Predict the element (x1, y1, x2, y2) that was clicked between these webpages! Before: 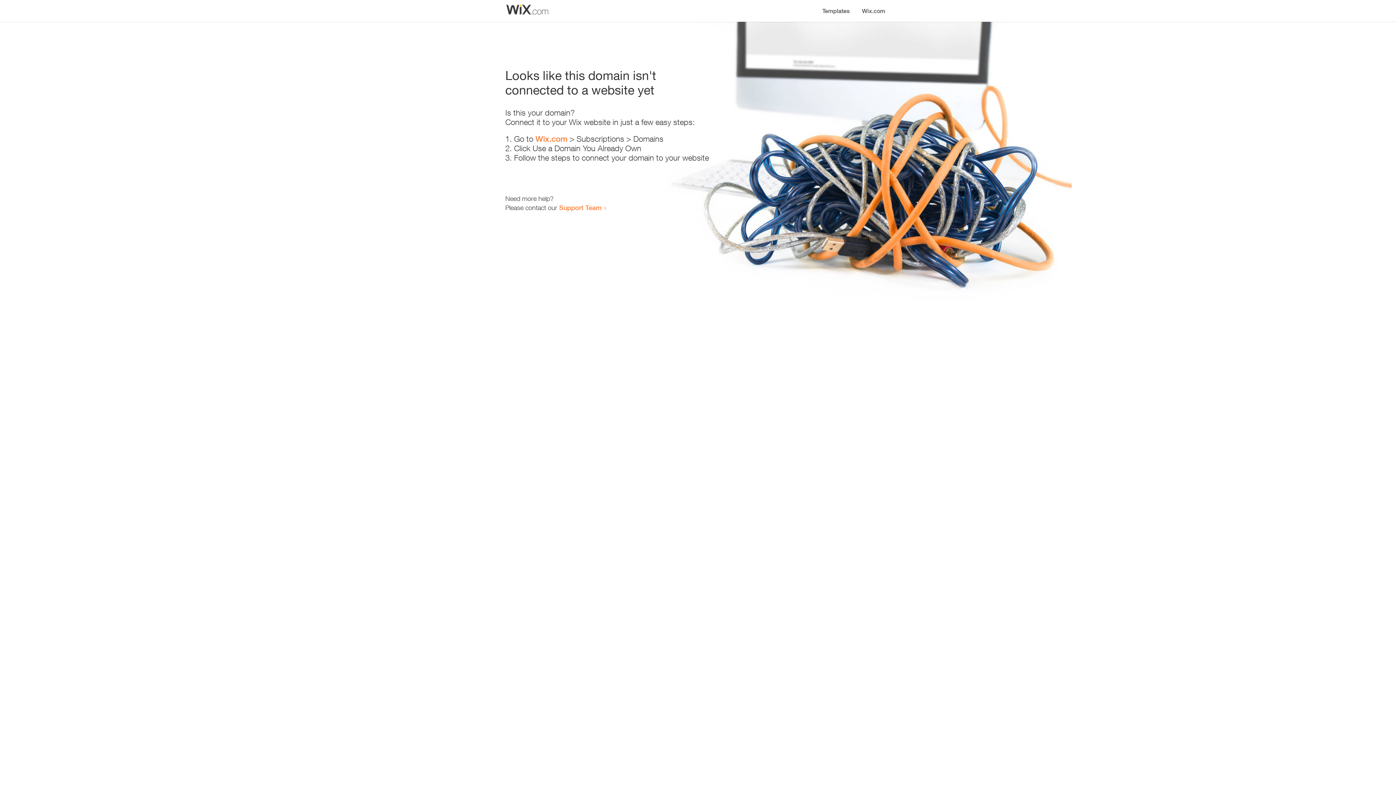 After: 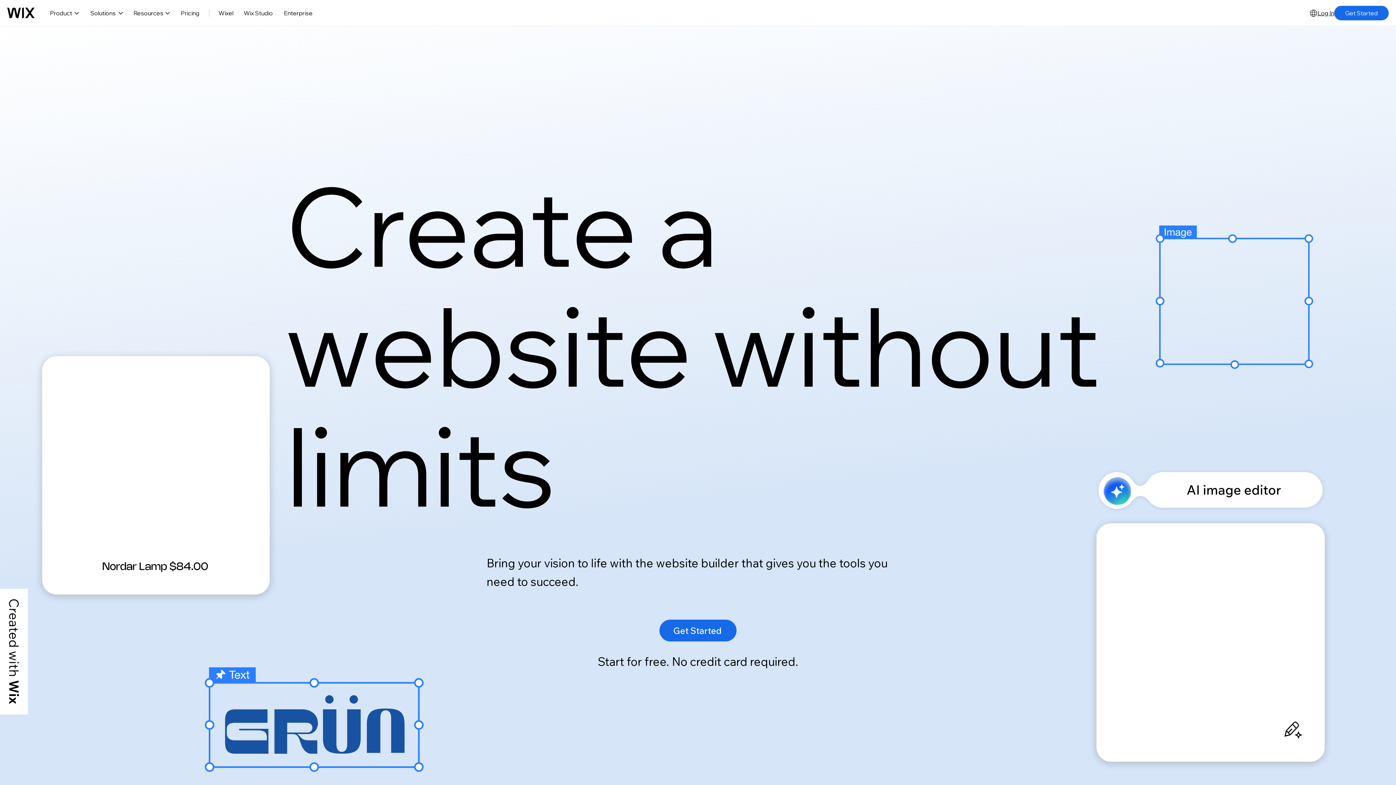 Action: label: Wix.com bbox: (856, 0, 890, 14)